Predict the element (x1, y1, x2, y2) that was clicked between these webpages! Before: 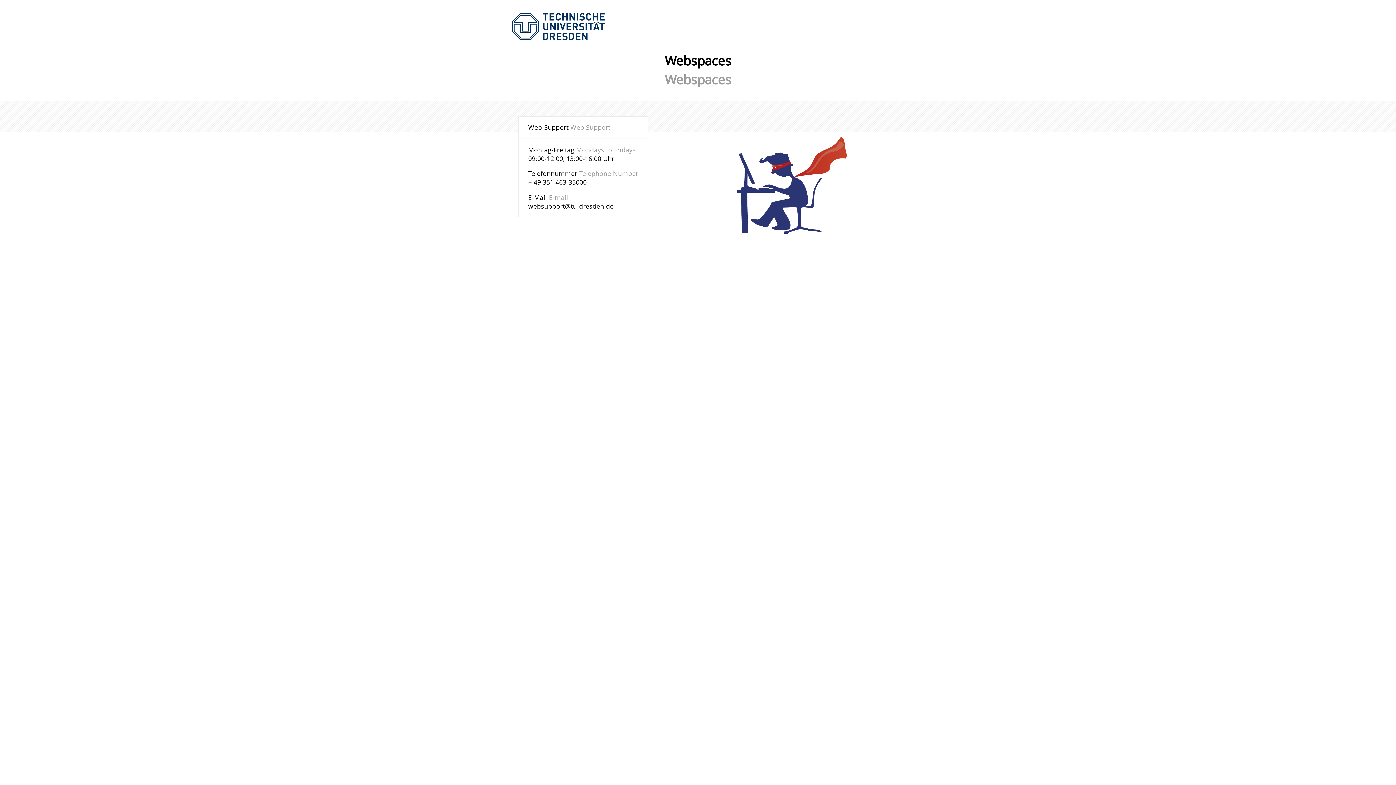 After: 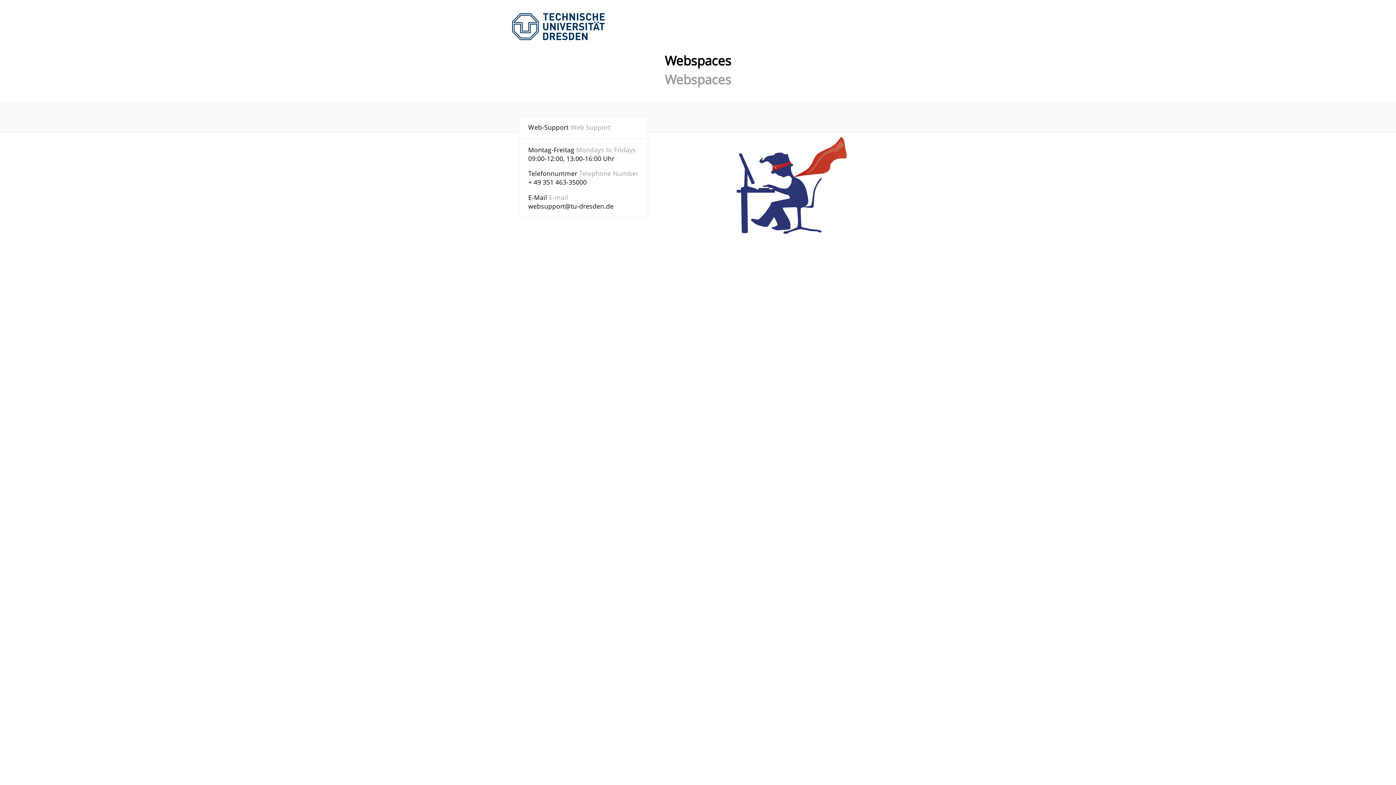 Action: bbox: (528, 201, 613, 210) label: websupport@tu-dresden.de